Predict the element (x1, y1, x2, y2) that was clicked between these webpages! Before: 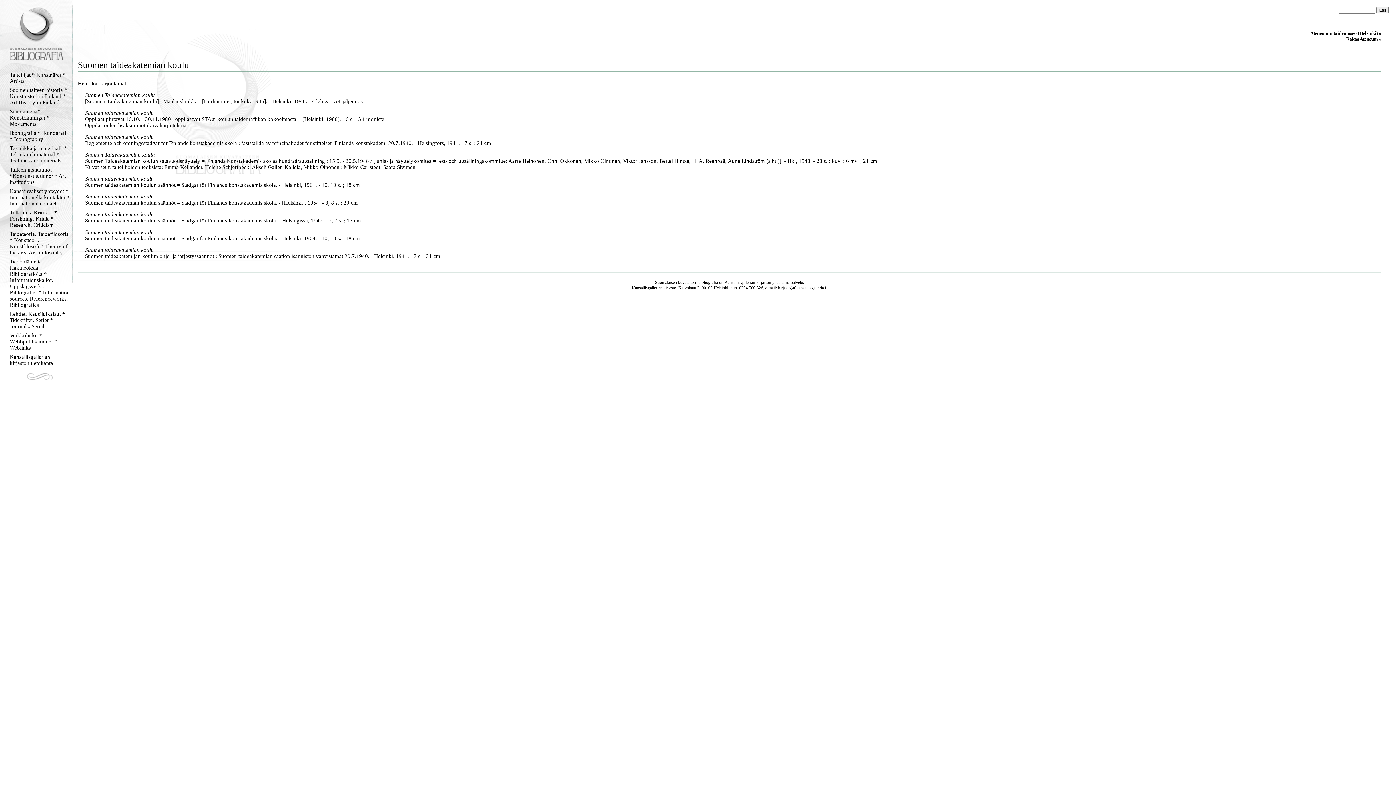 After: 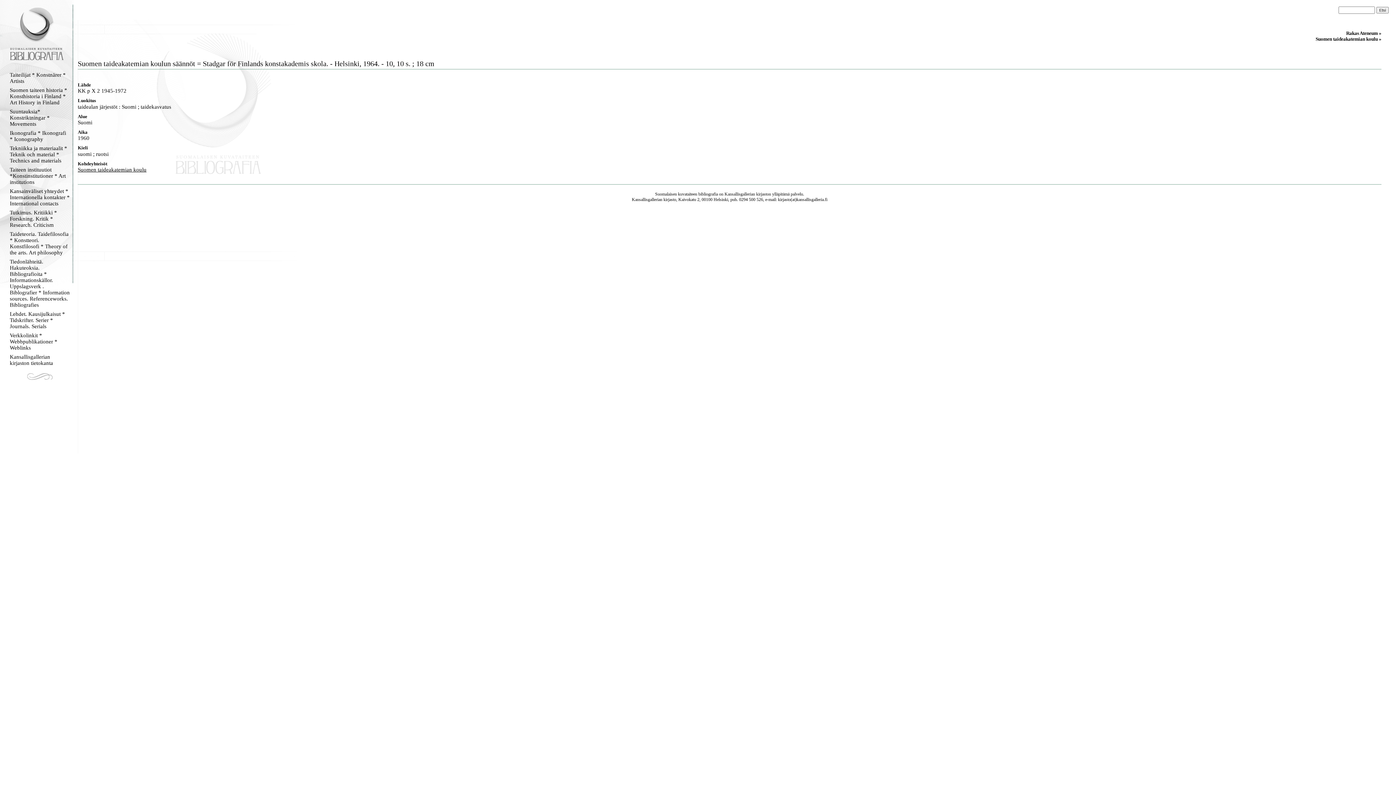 Action: bbox: (85, 235, 360, 241) label: Suomen taideakatemian koulun säännöt = Stadgar för Finlands konstakademis skola. - Helsinki, 1964. - 10, 10 s. ; 18 cm